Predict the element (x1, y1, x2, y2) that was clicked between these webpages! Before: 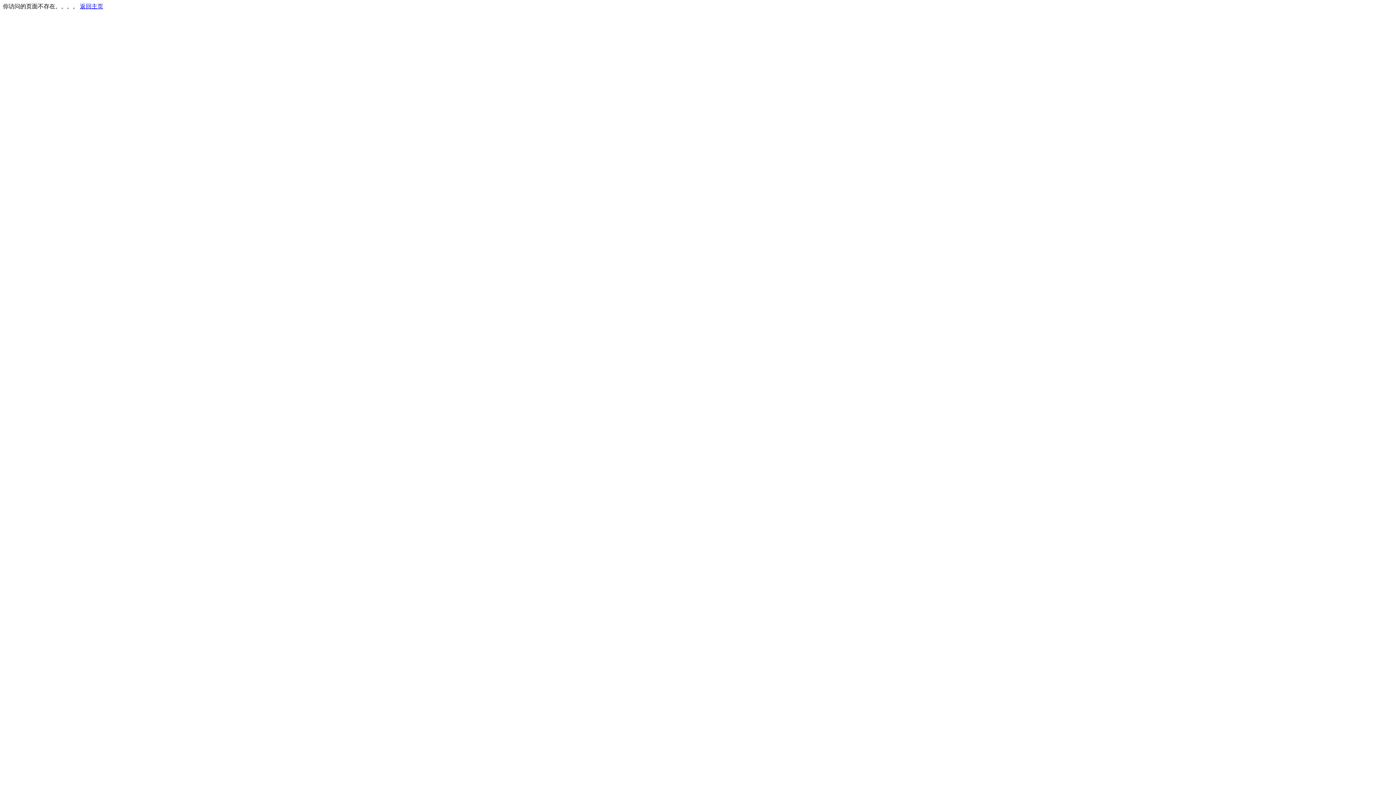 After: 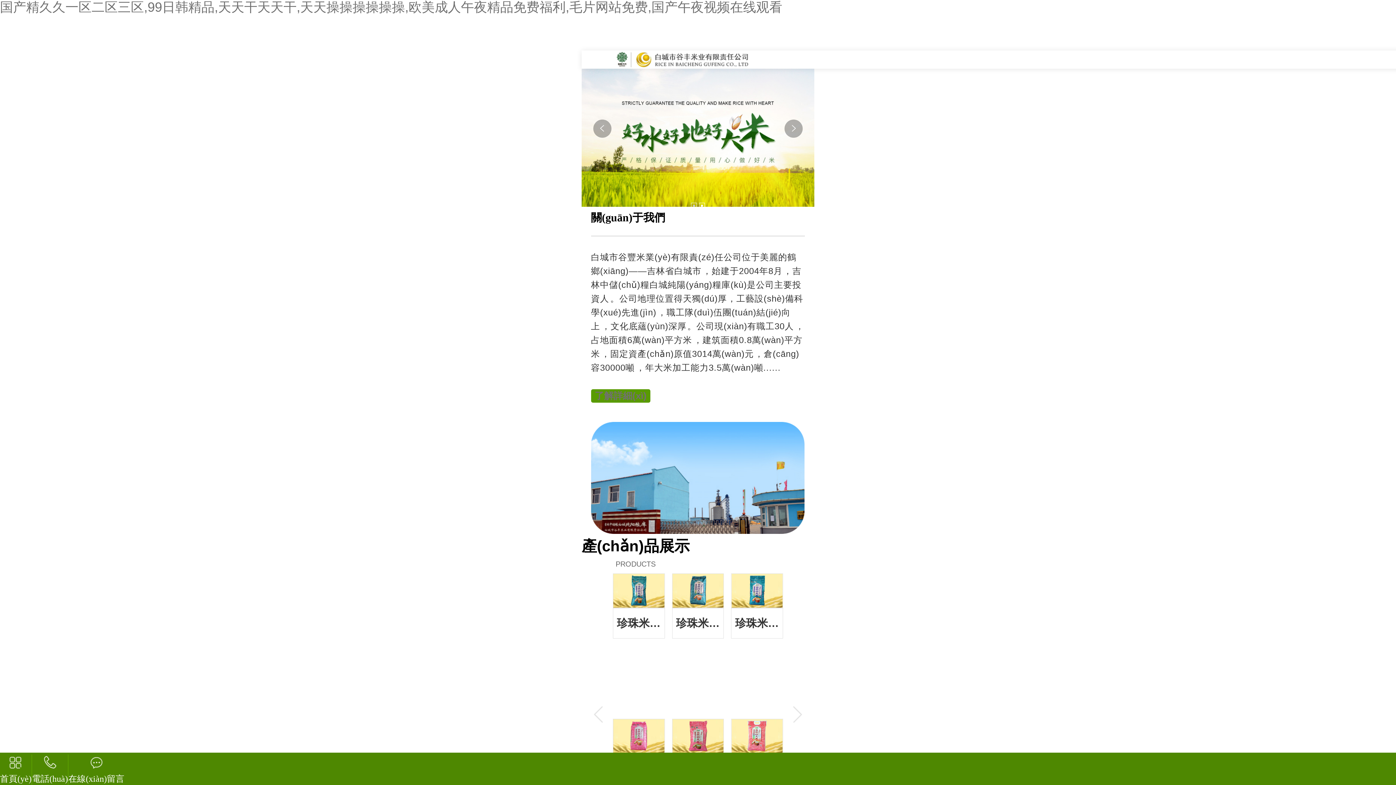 Action: bbox: (80, 3, 103, 9) label: 返回主页